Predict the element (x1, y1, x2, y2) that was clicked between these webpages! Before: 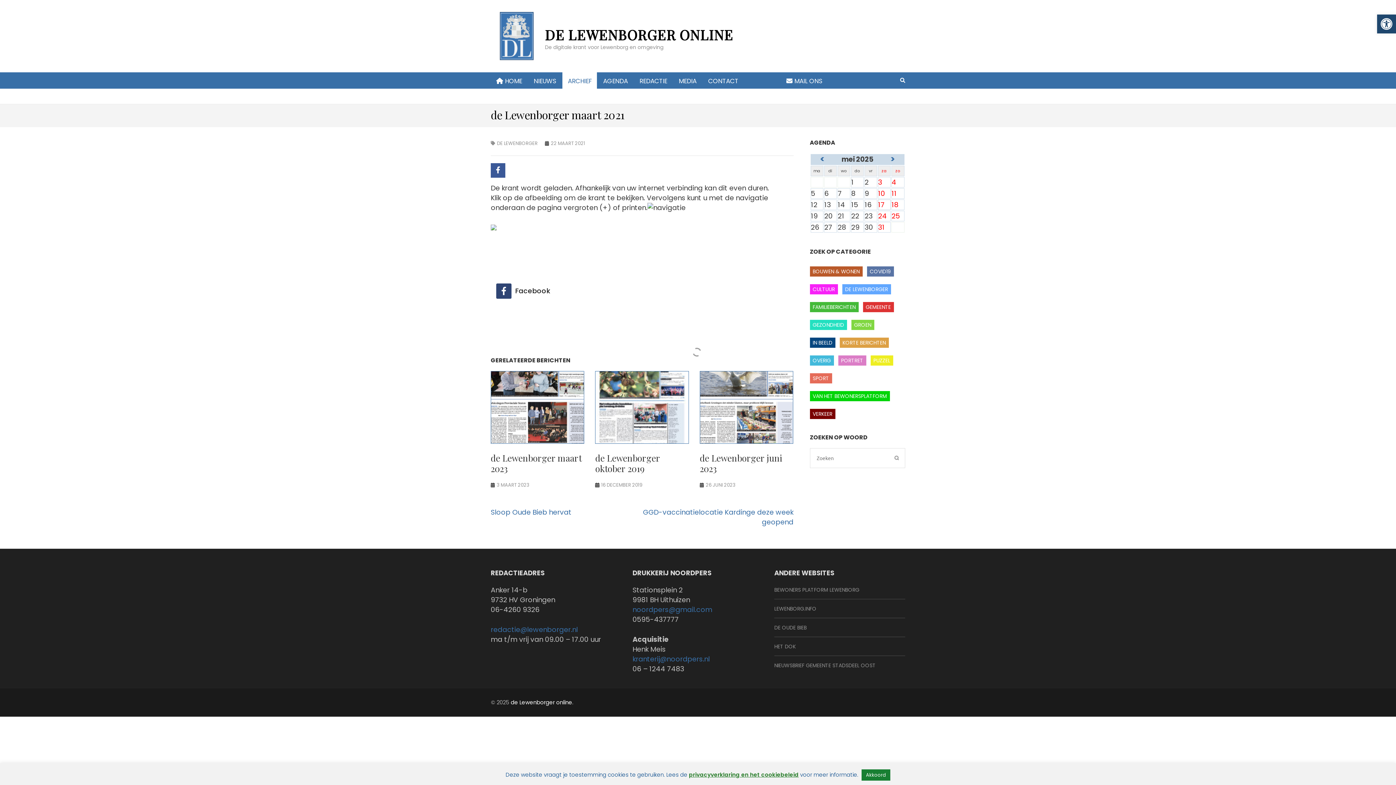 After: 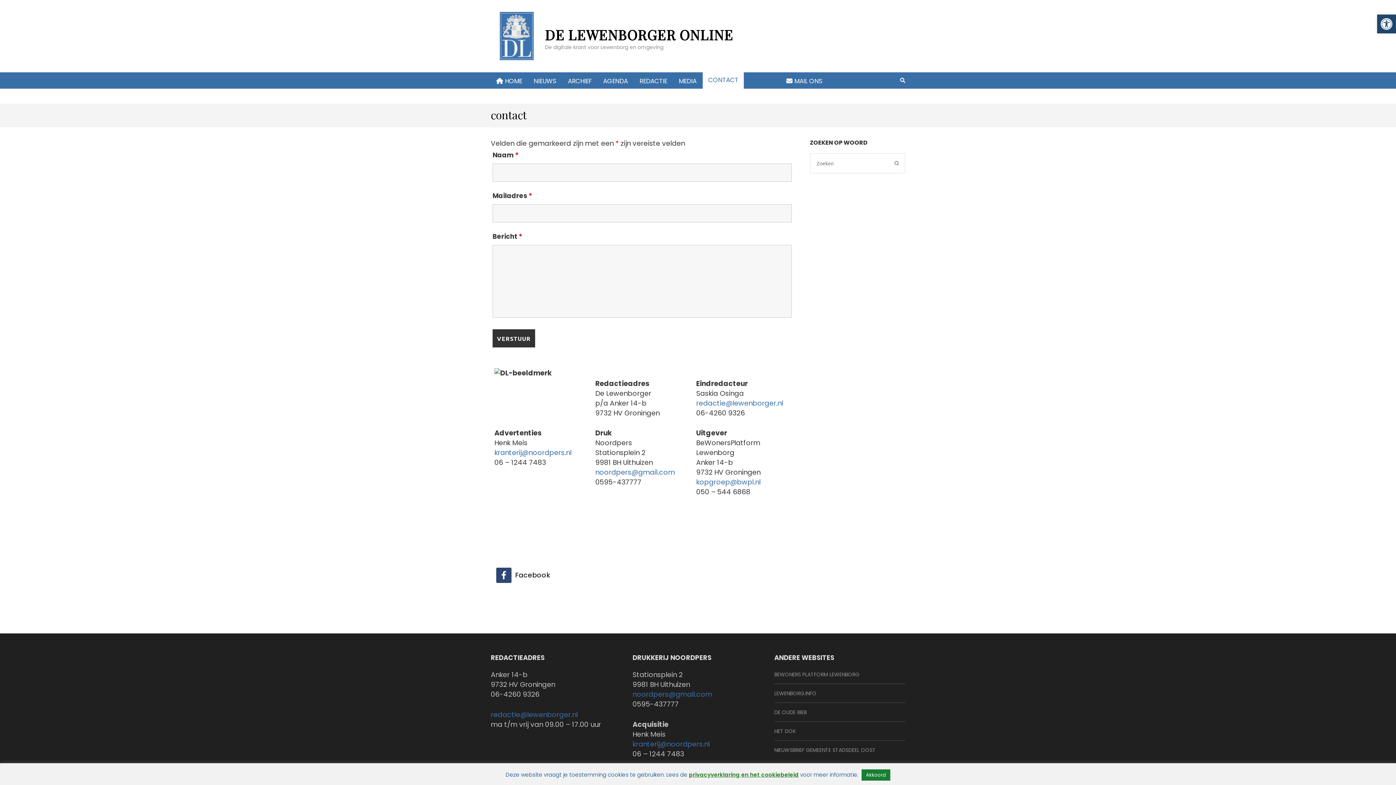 Action: label: CONTACT bbox: (702, 69, 744, 92)